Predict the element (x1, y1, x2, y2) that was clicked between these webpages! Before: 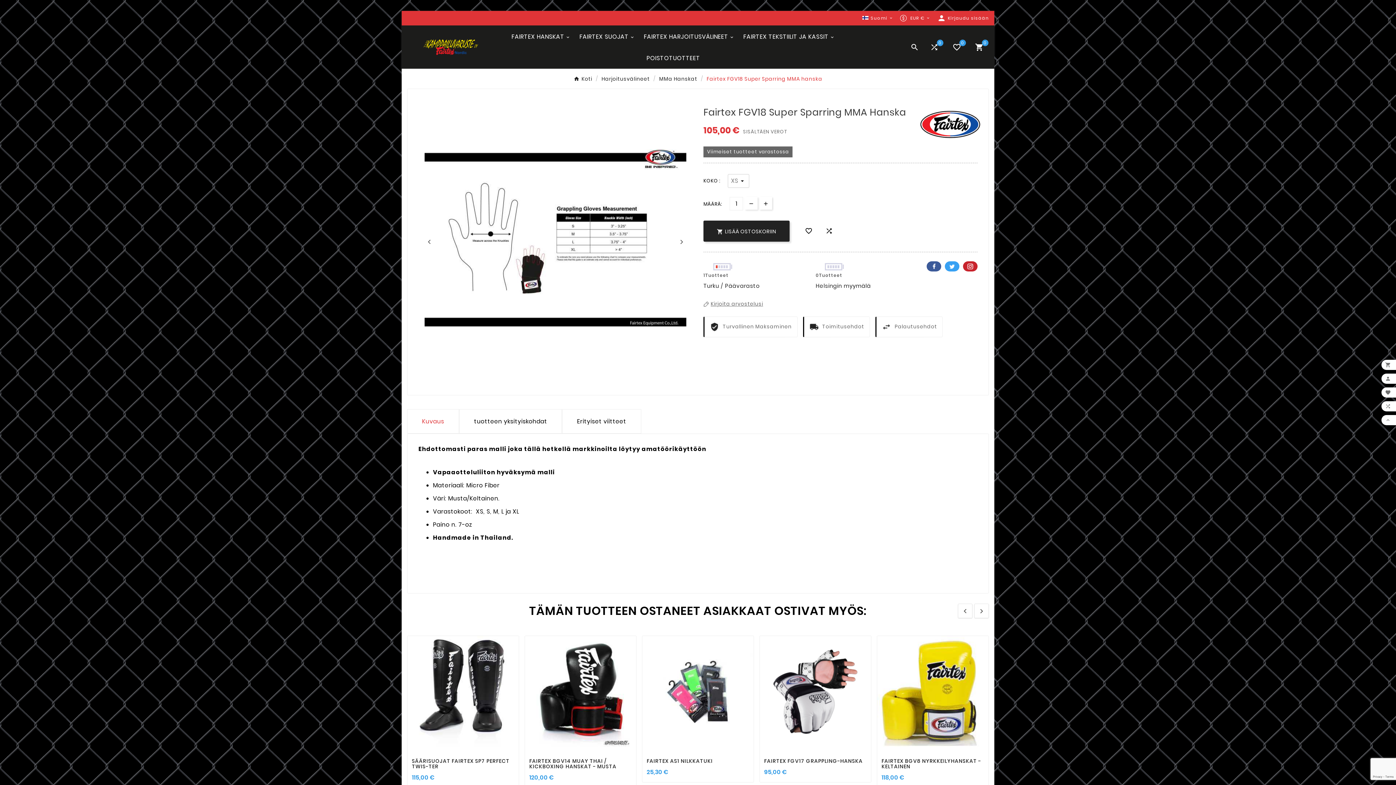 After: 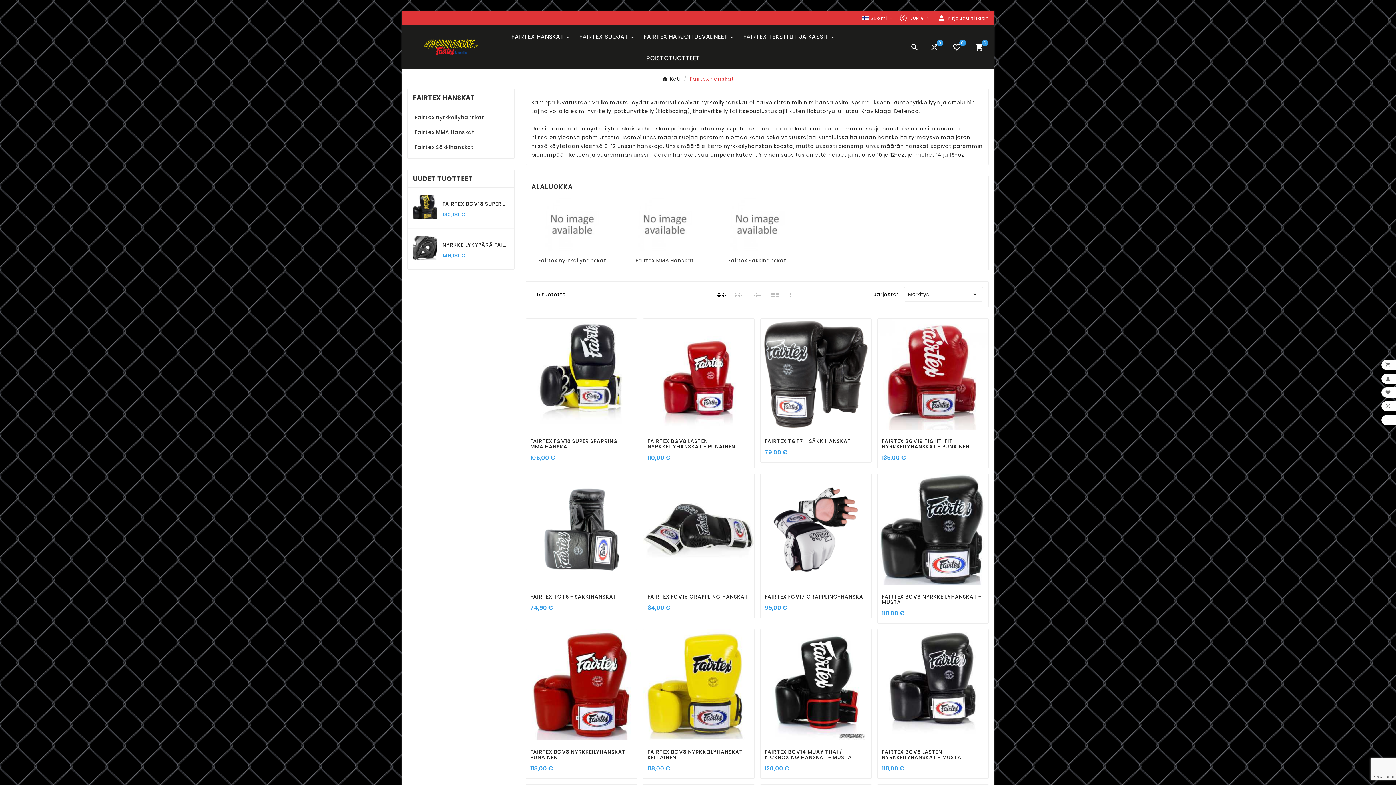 Action: bbox: (507, 25, 575, 47) label: FAIRTEX HANSKAT